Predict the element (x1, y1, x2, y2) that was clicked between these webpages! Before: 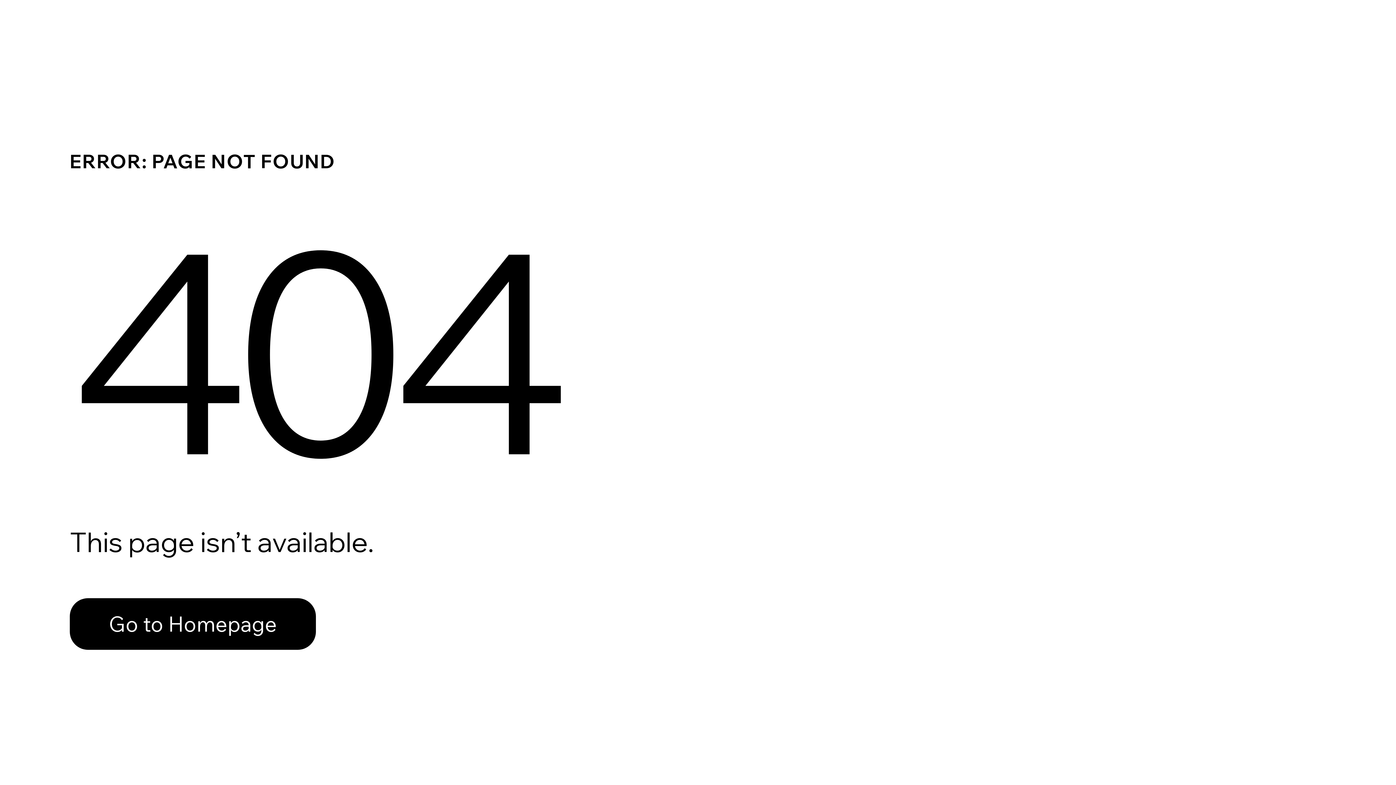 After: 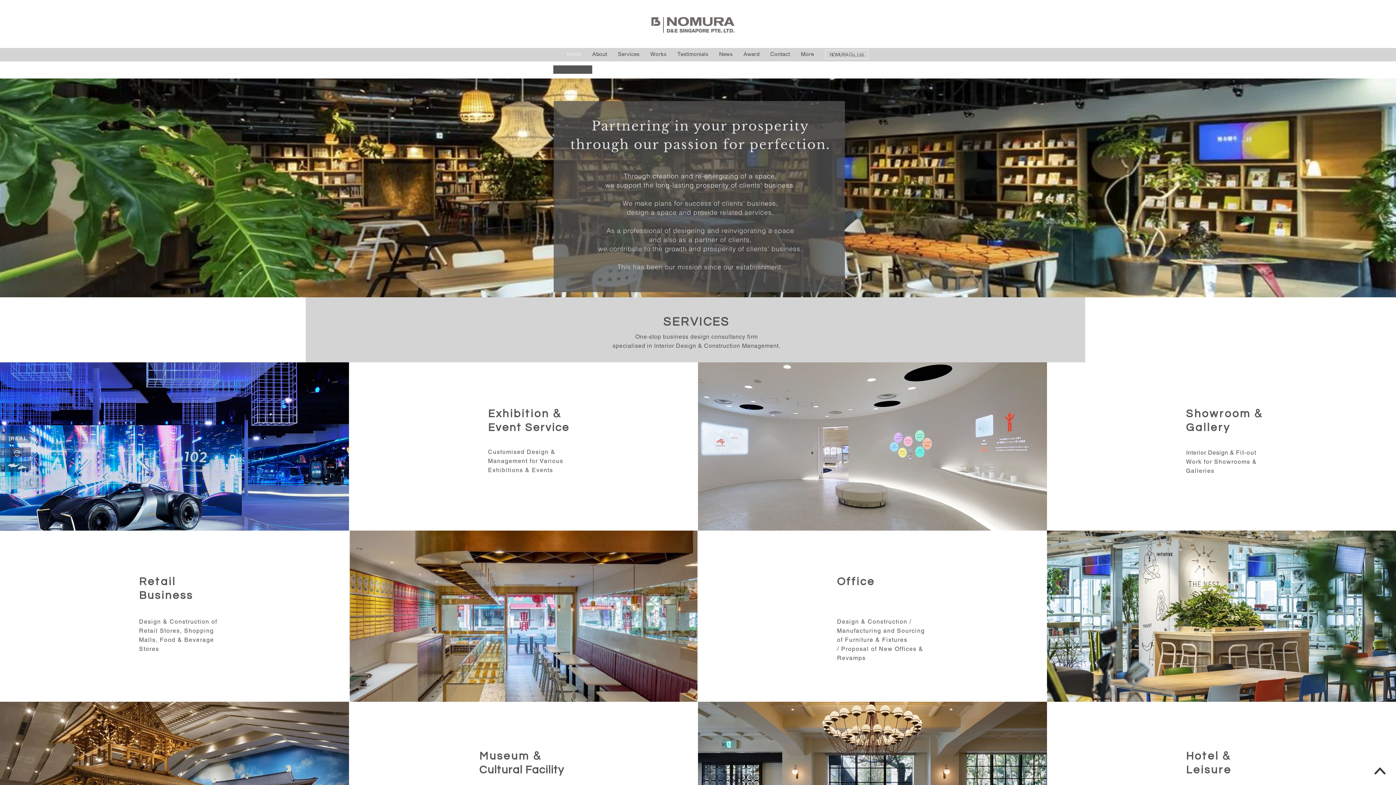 Action: label: Go to Homepage bbox: (69, 598, 316, 650)